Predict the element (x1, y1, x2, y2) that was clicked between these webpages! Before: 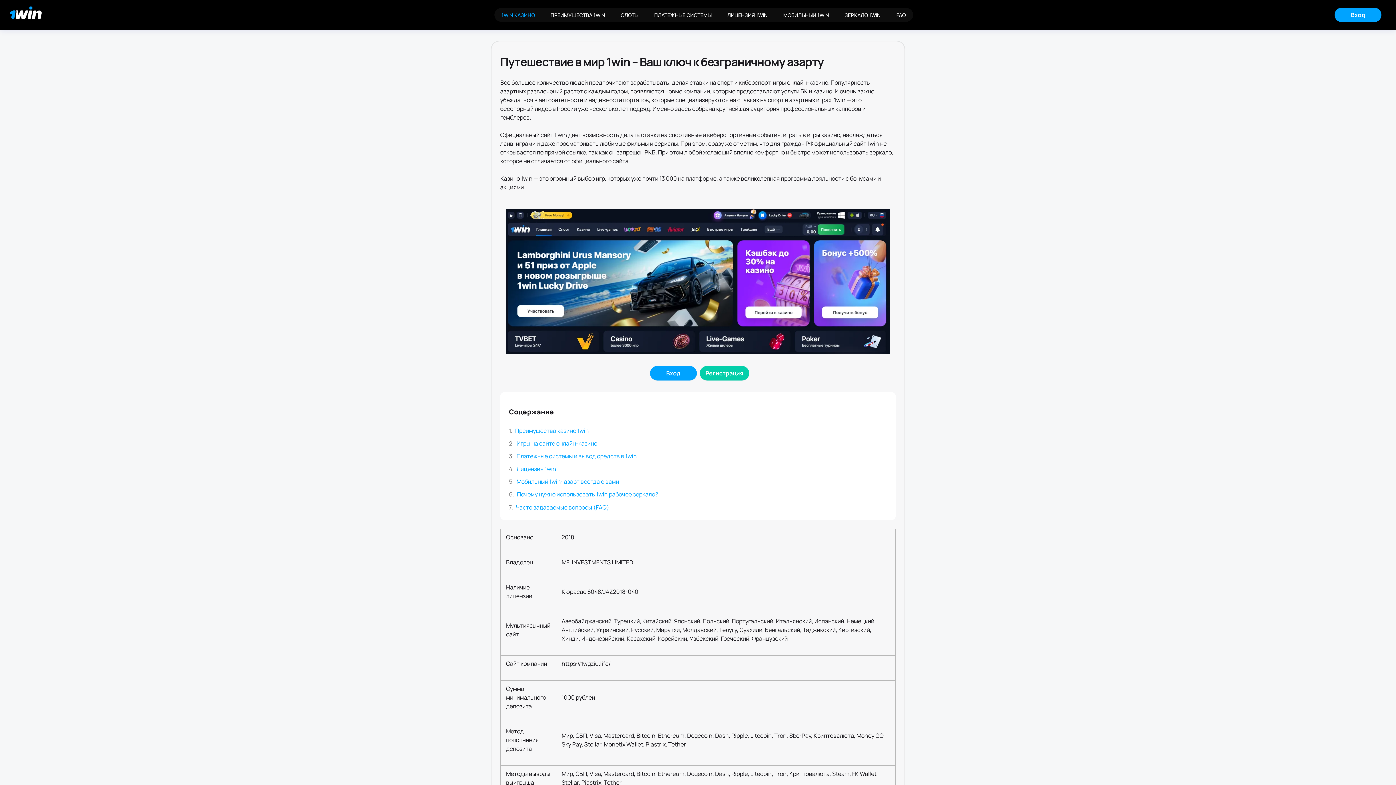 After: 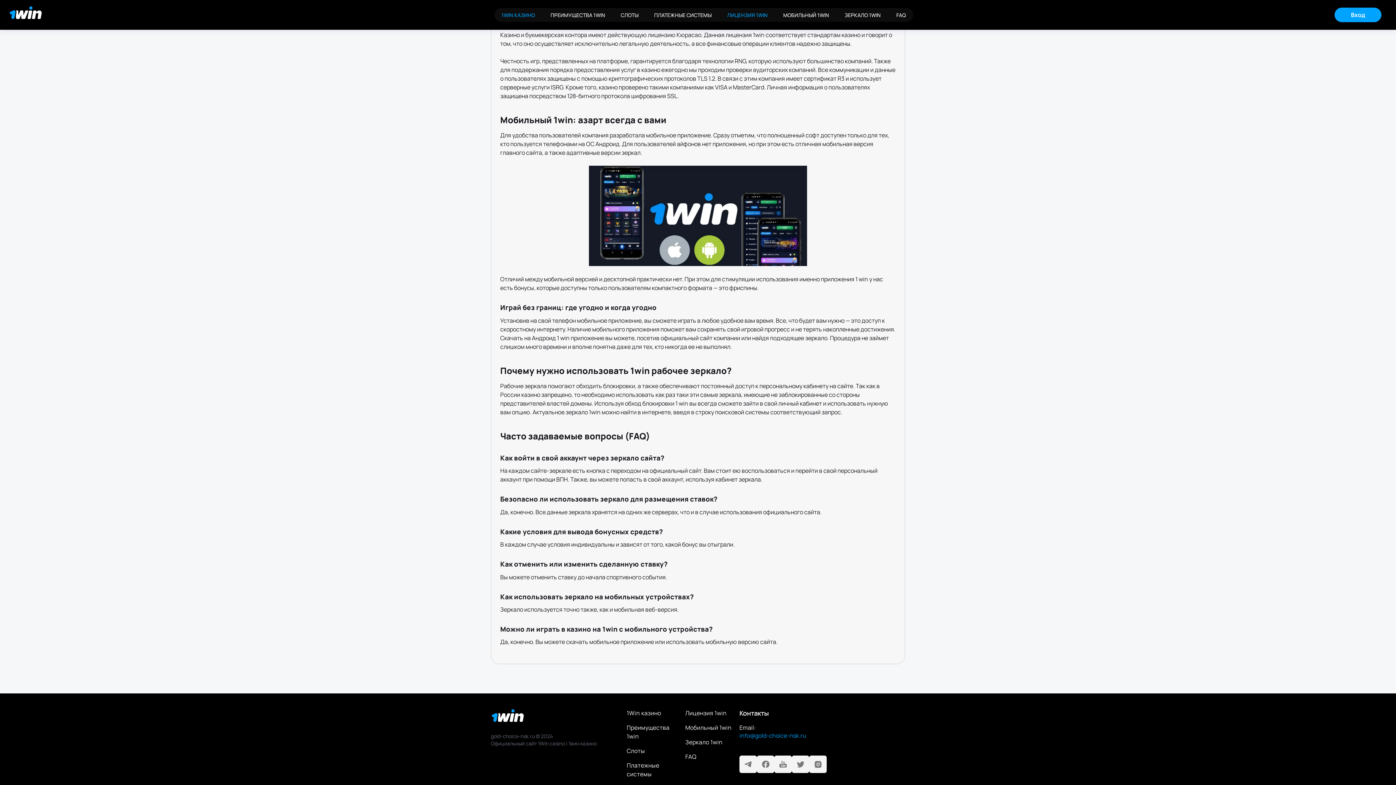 Action: label: ЛИЦЕНЗИЯ 1WIN bbox: (720, 8, 775, 21)